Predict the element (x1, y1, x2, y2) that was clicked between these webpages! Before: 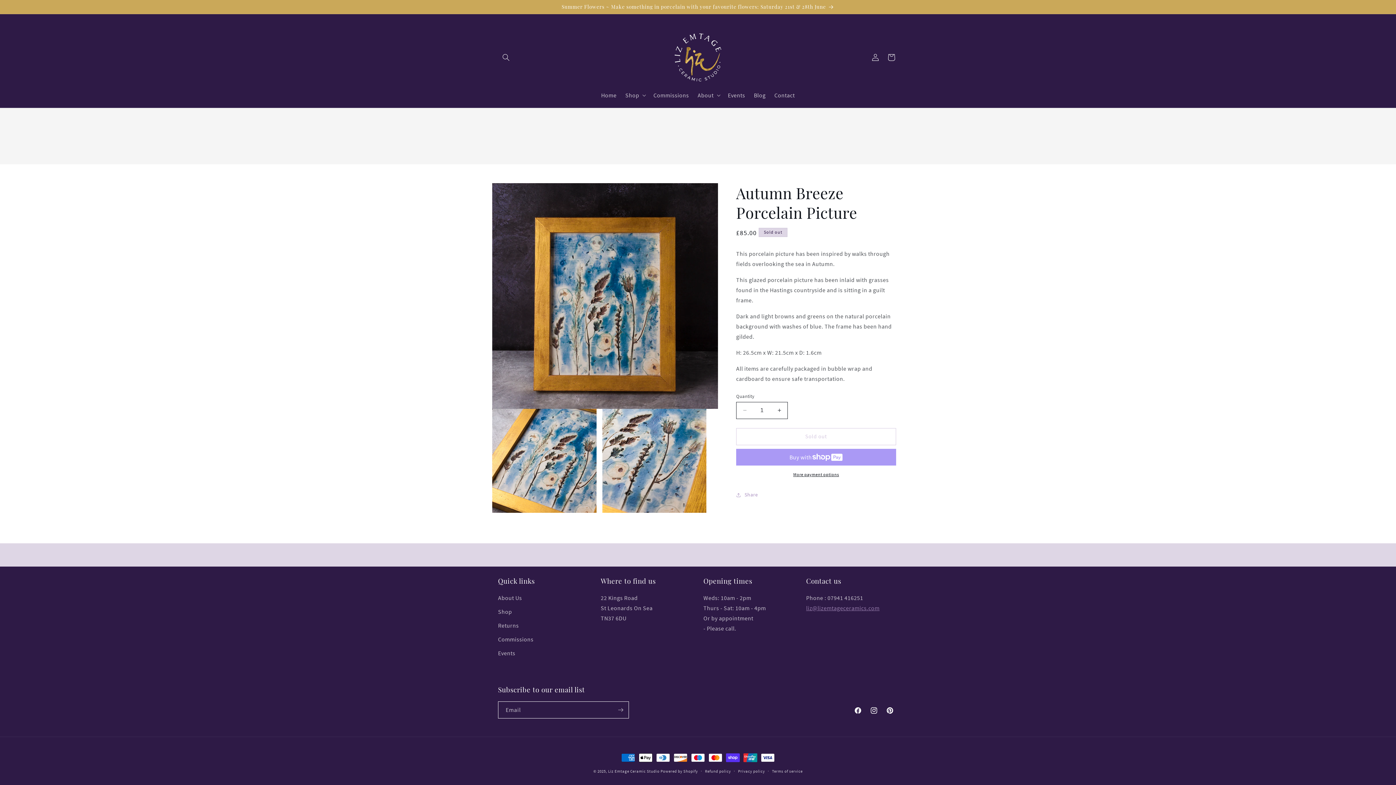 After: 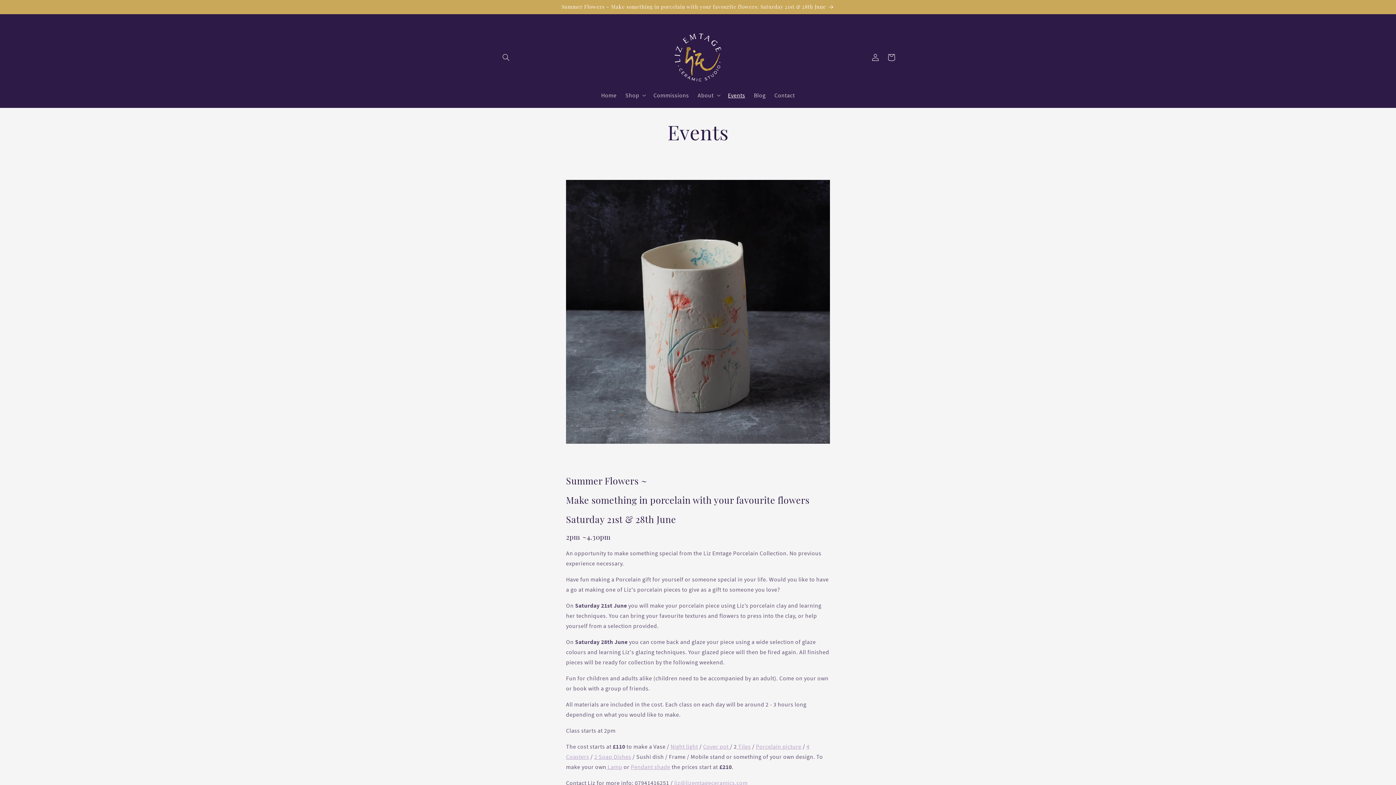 Action: bbox: (723, 87, 749, 103) label: Events